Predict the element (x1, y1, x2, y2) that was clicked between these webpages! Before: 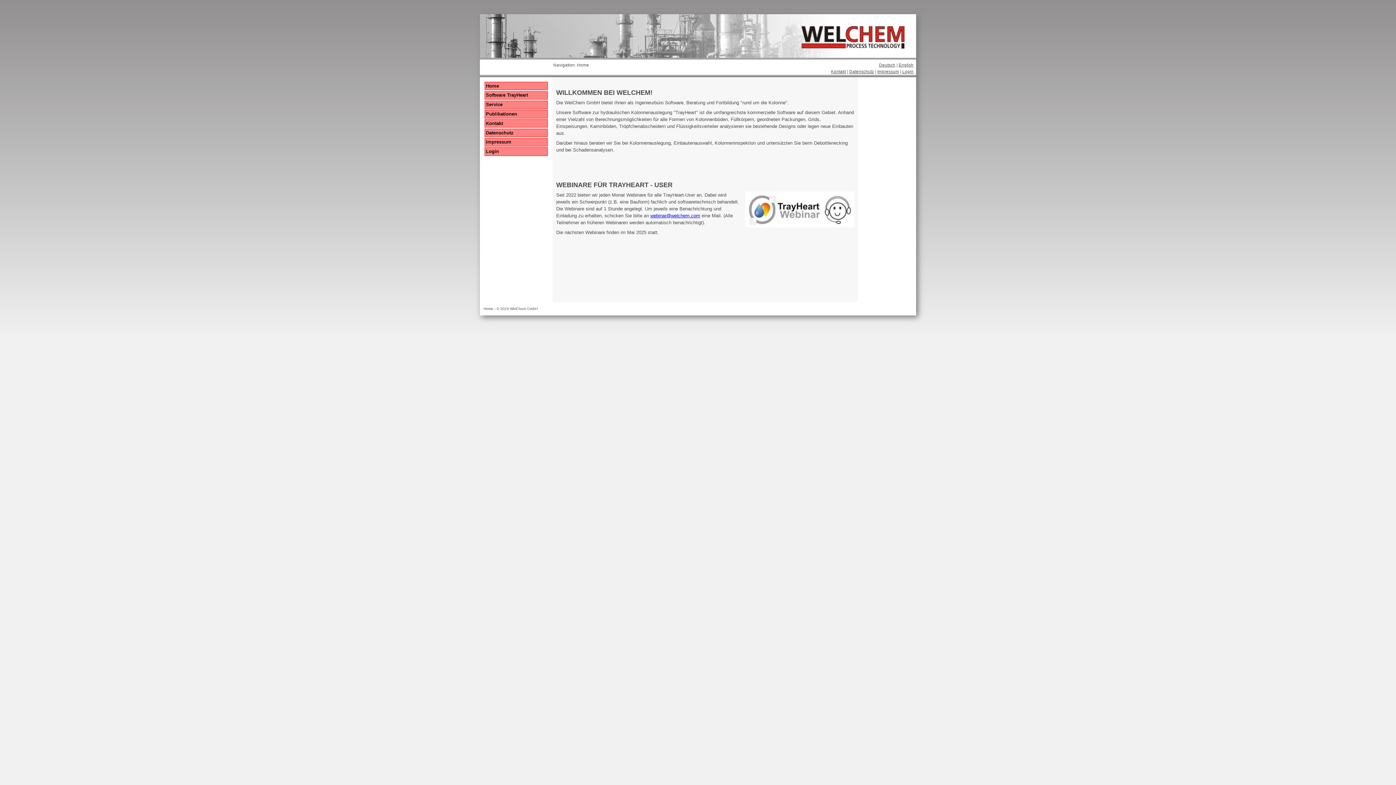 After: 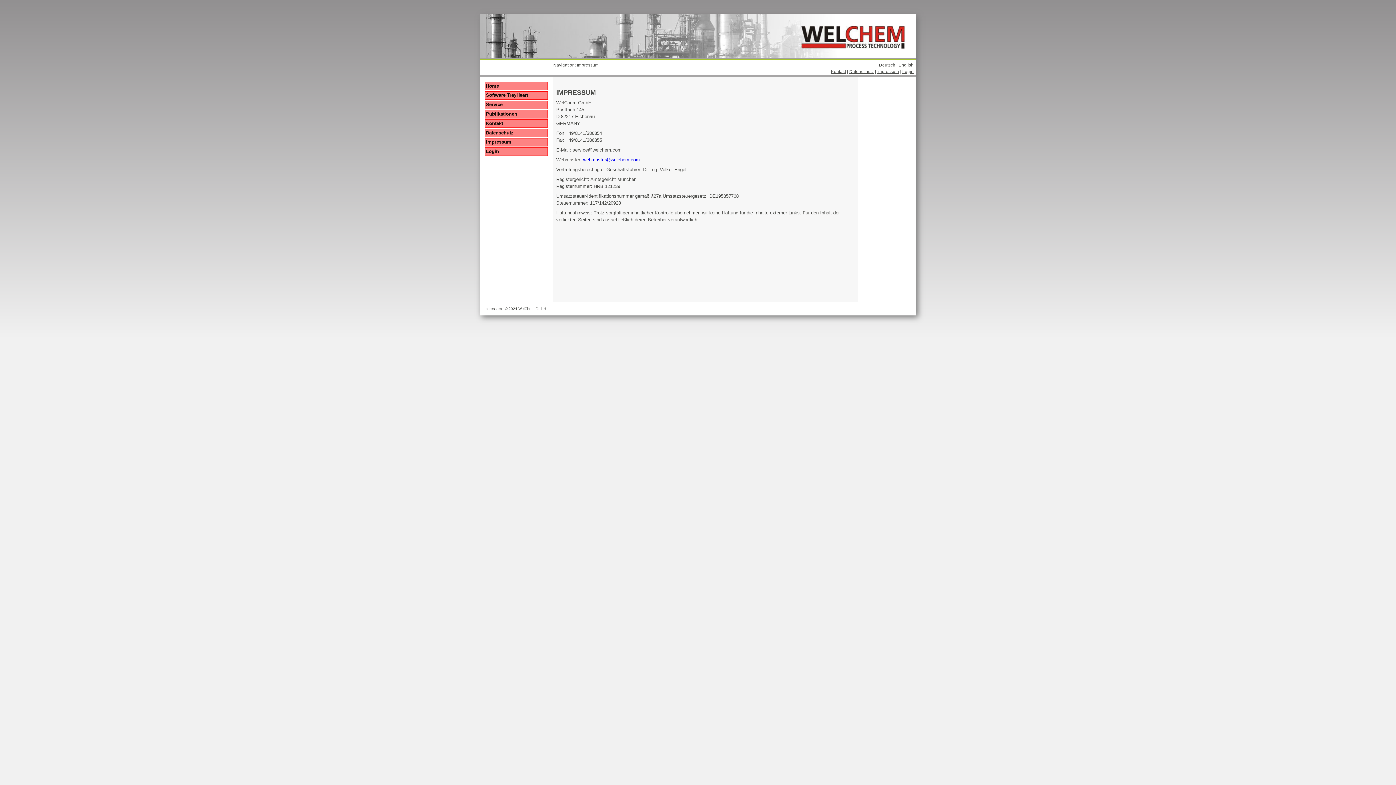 Action: label: Impressum bbox: (484, 138, 548, 146)